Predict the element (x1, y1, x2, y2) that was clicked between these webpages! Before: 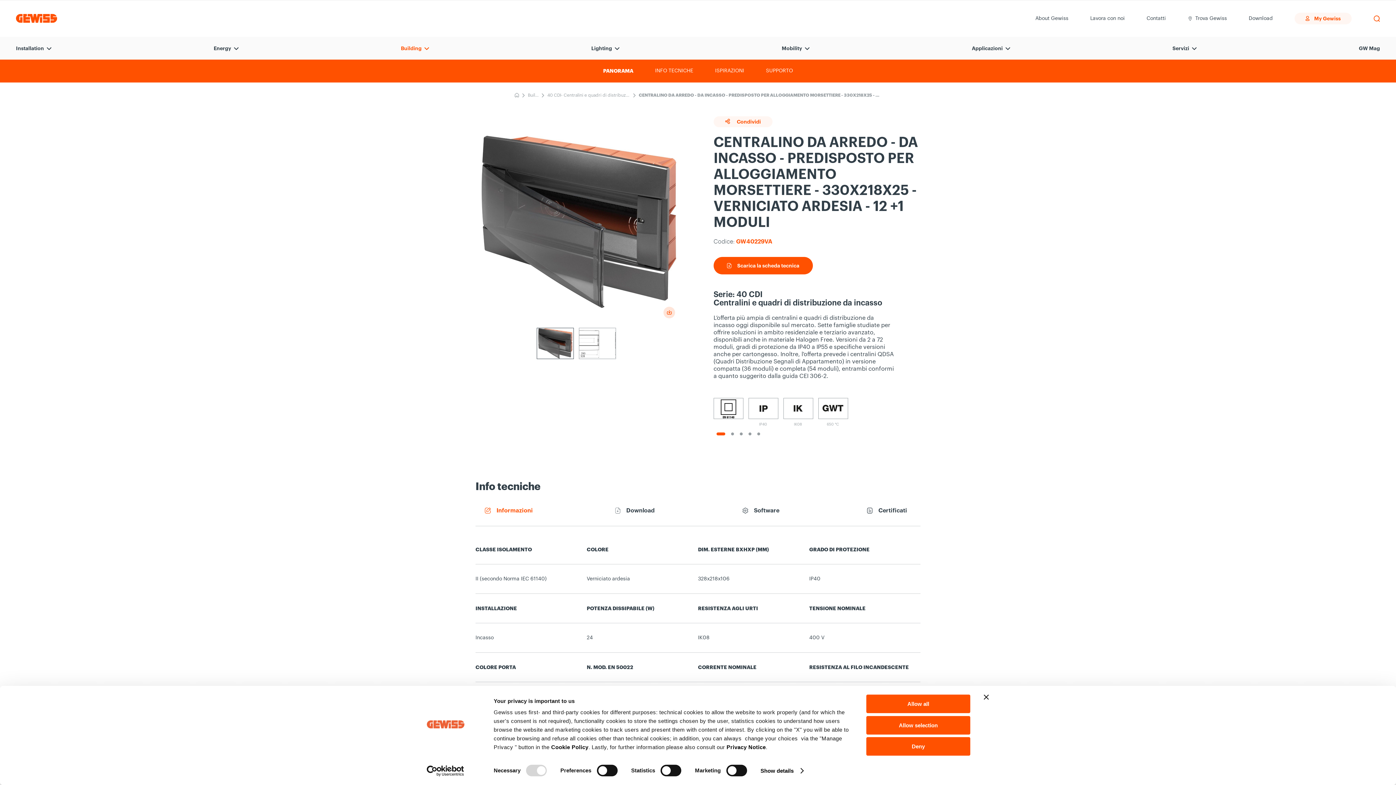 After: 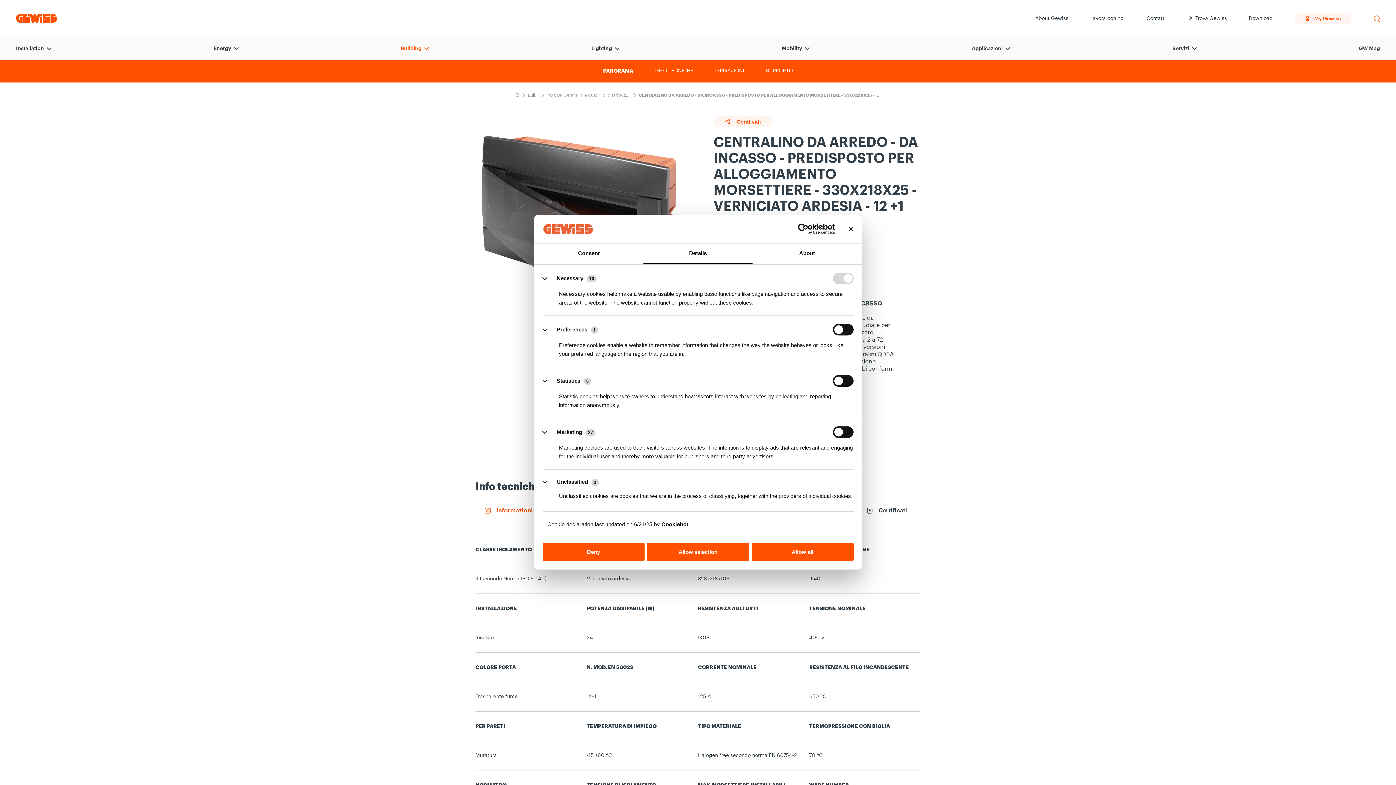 Action: bbox: (760, 765, 803, 776) label: Show details